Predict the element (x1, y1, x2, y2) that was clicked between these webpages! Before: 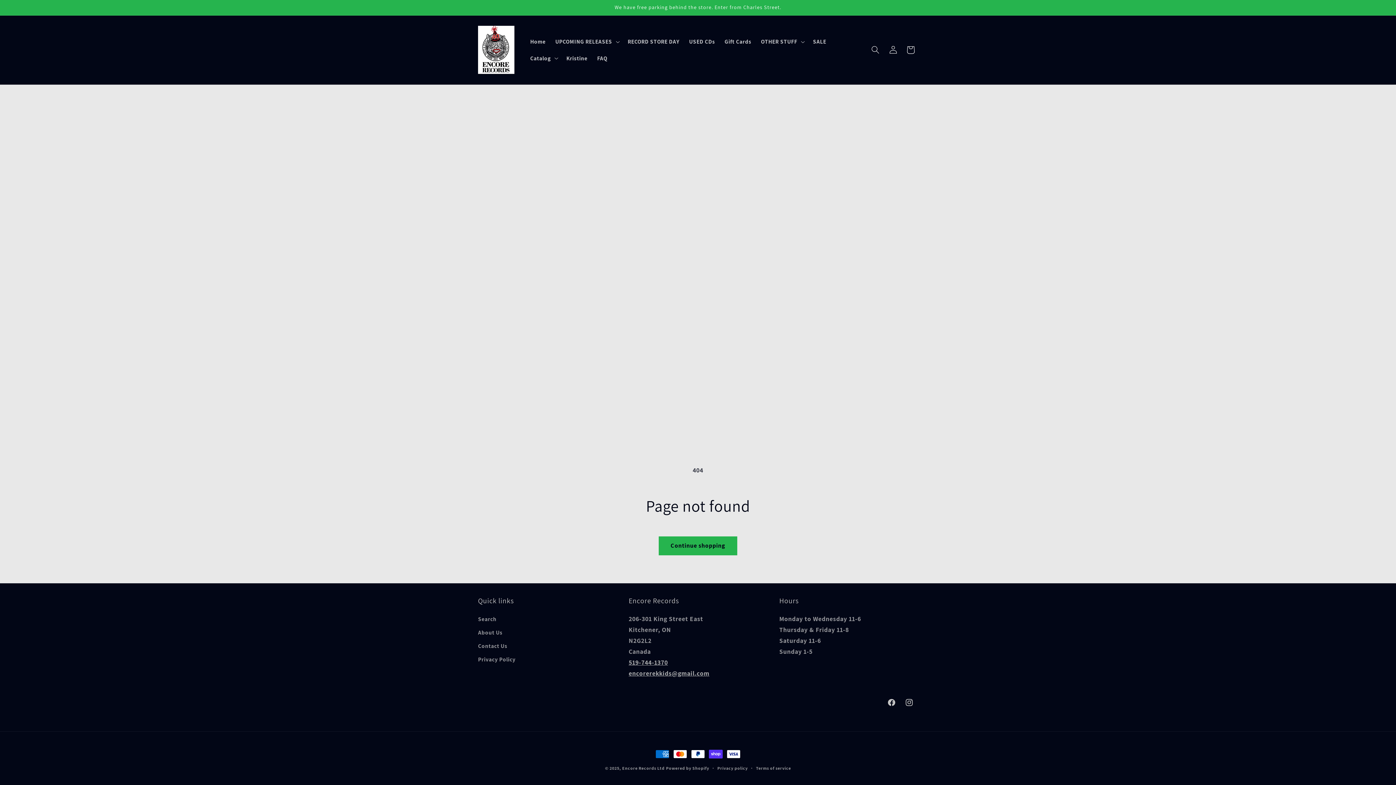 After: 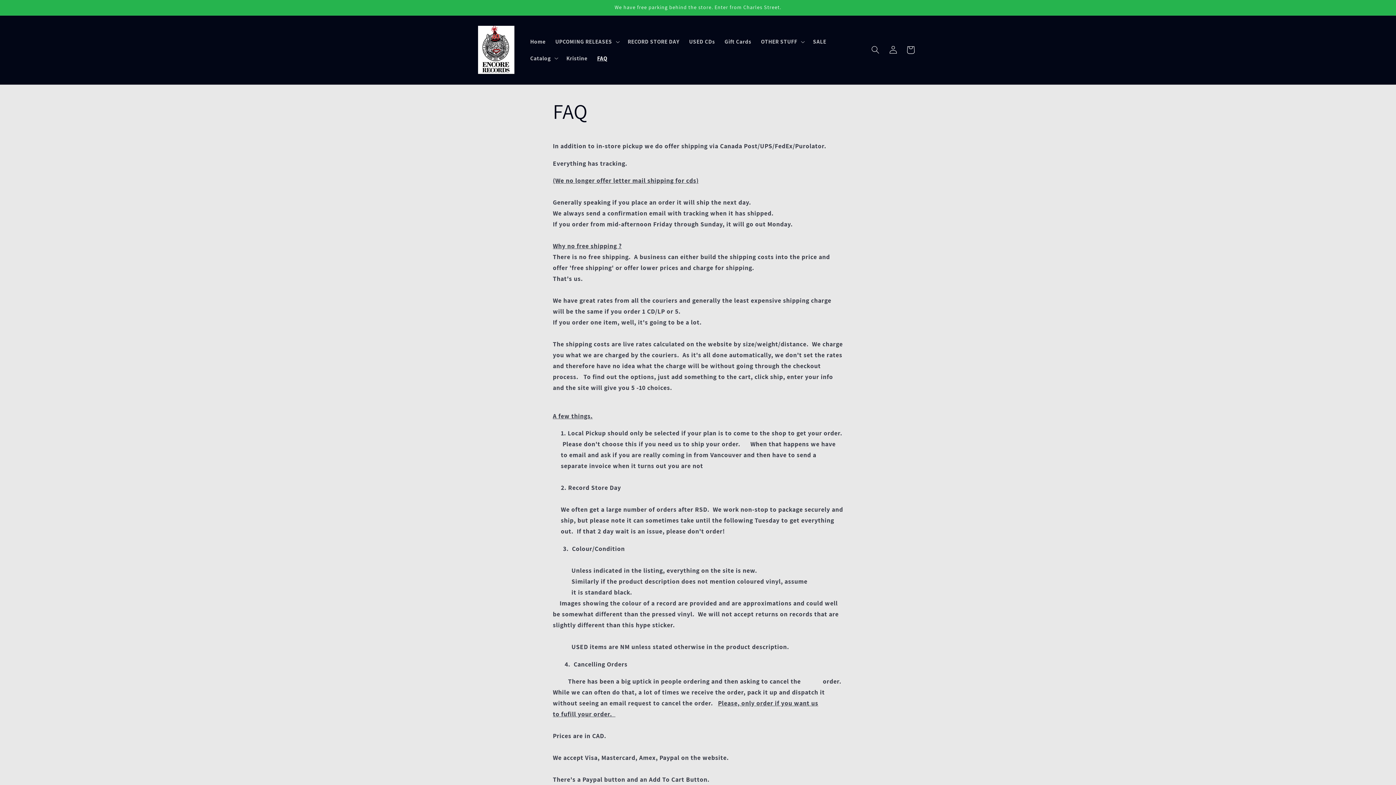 Action: bbox: (592, 49, 612, 66) label: FAQ